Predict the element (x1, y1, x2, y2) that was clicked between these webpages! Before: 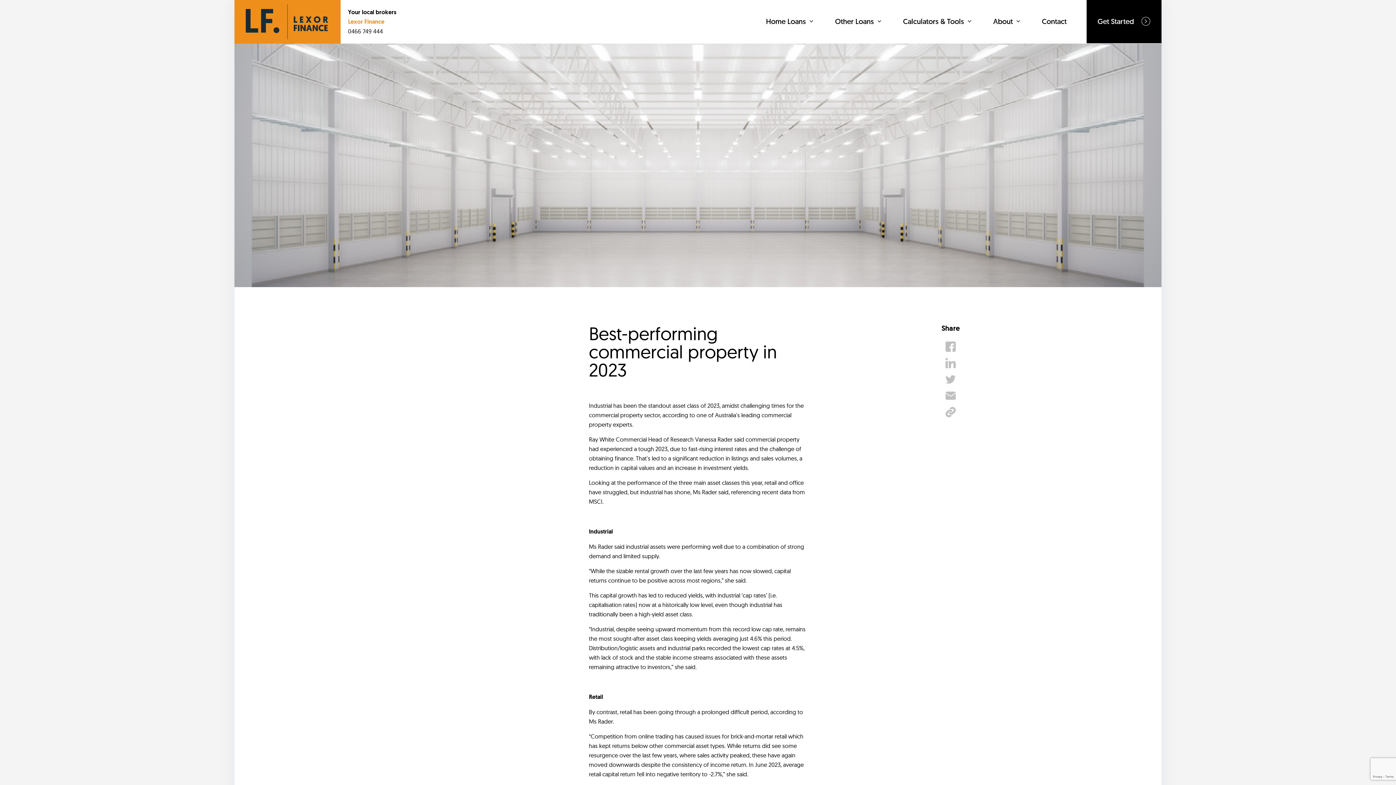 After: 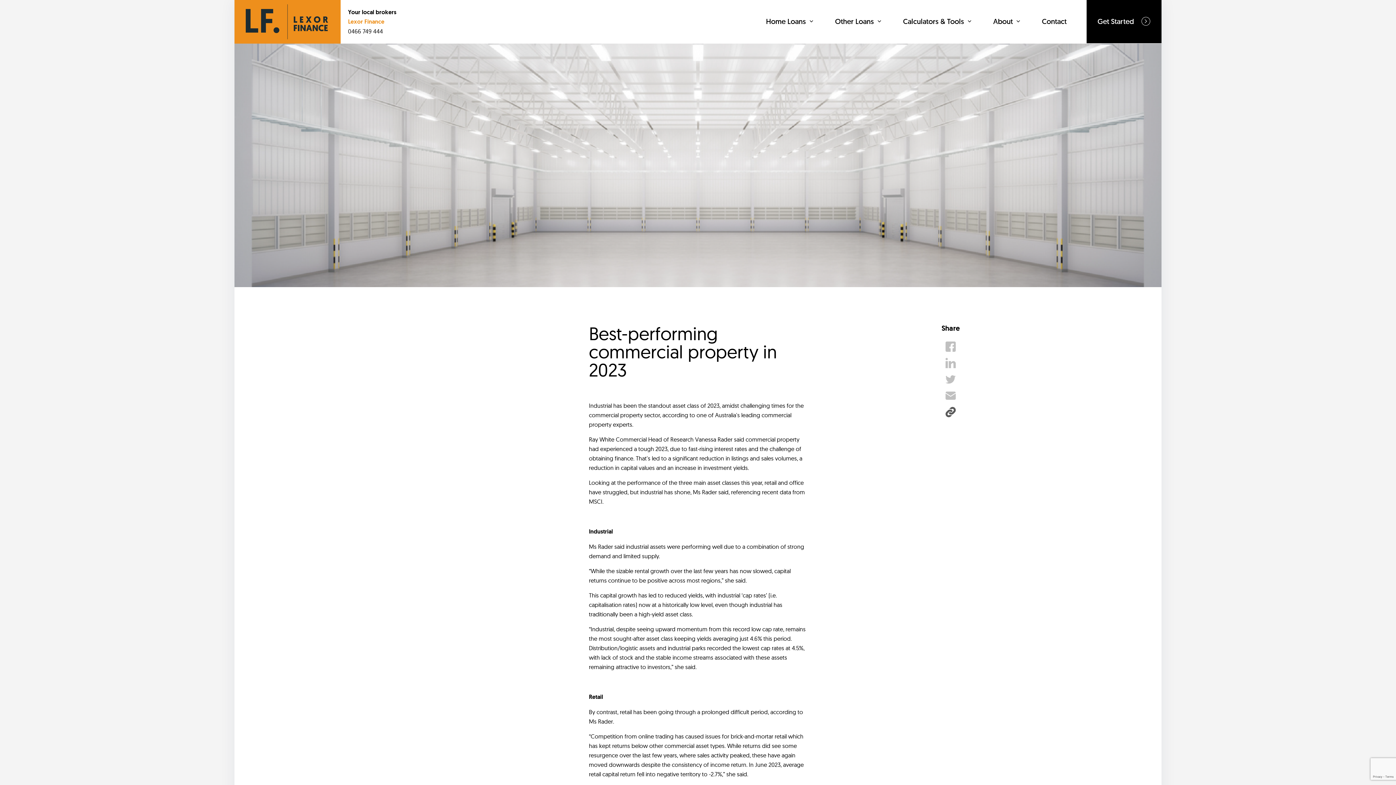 Action: bbox: (945, 407, 956, 418)